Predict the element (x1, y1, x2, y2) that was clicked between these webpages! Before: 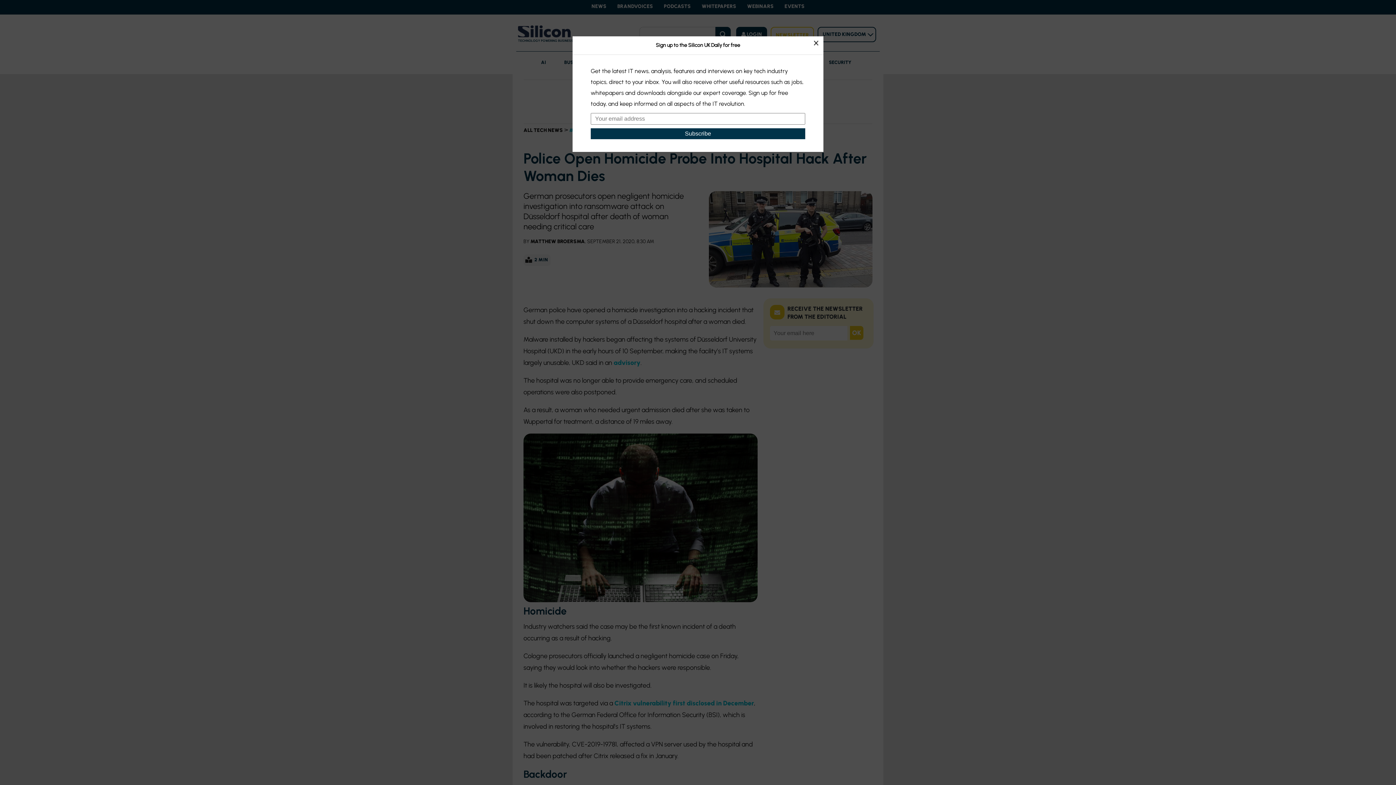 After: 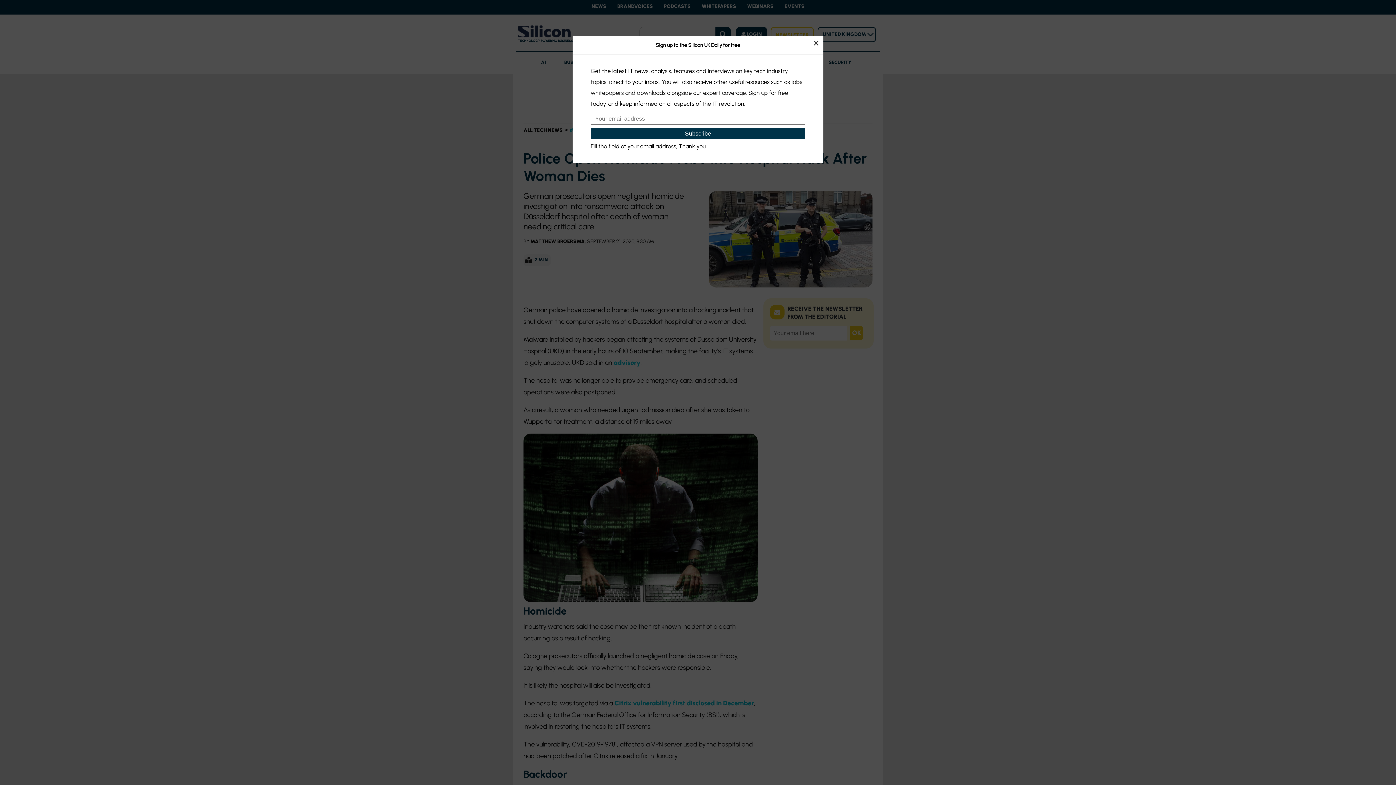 Action: label: Subscribe bbox: (590, 128, 805, 139)